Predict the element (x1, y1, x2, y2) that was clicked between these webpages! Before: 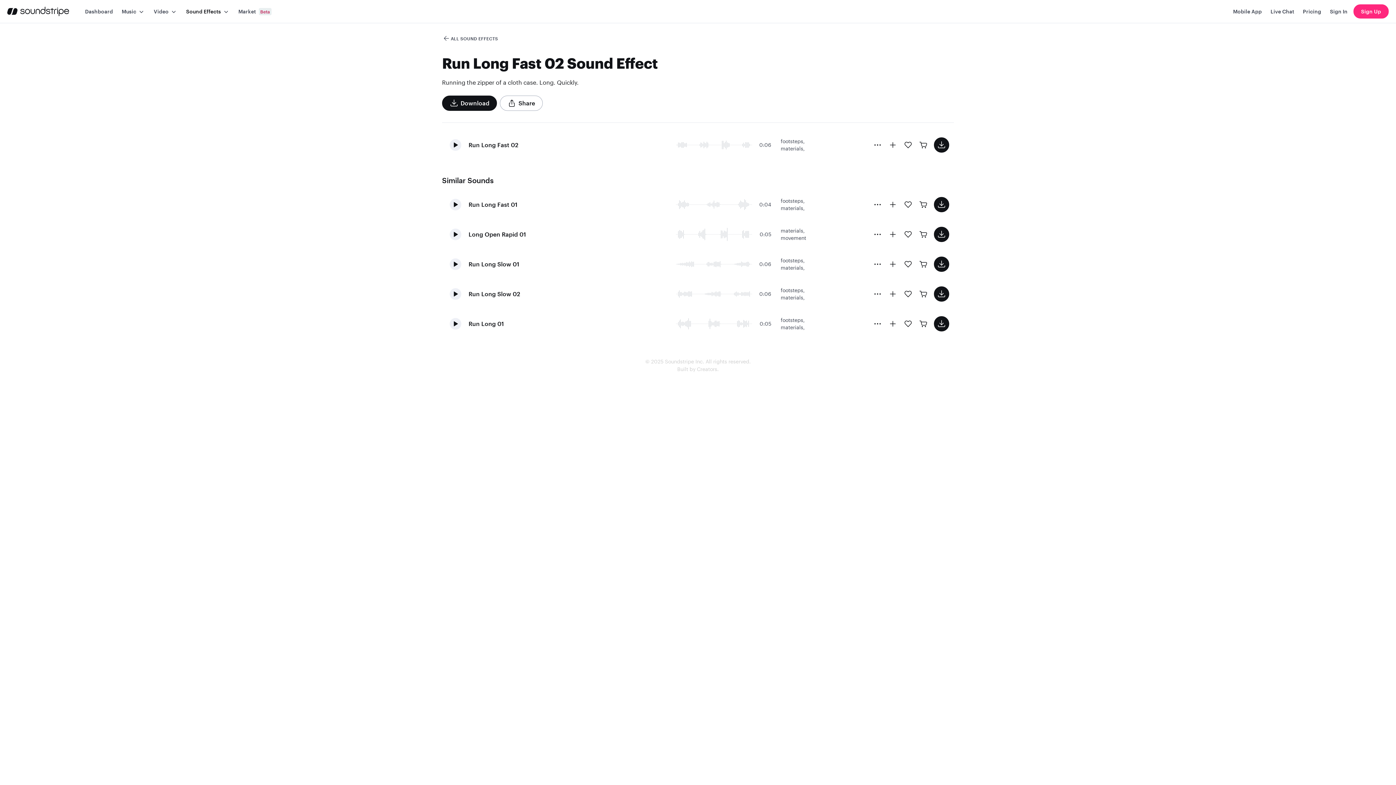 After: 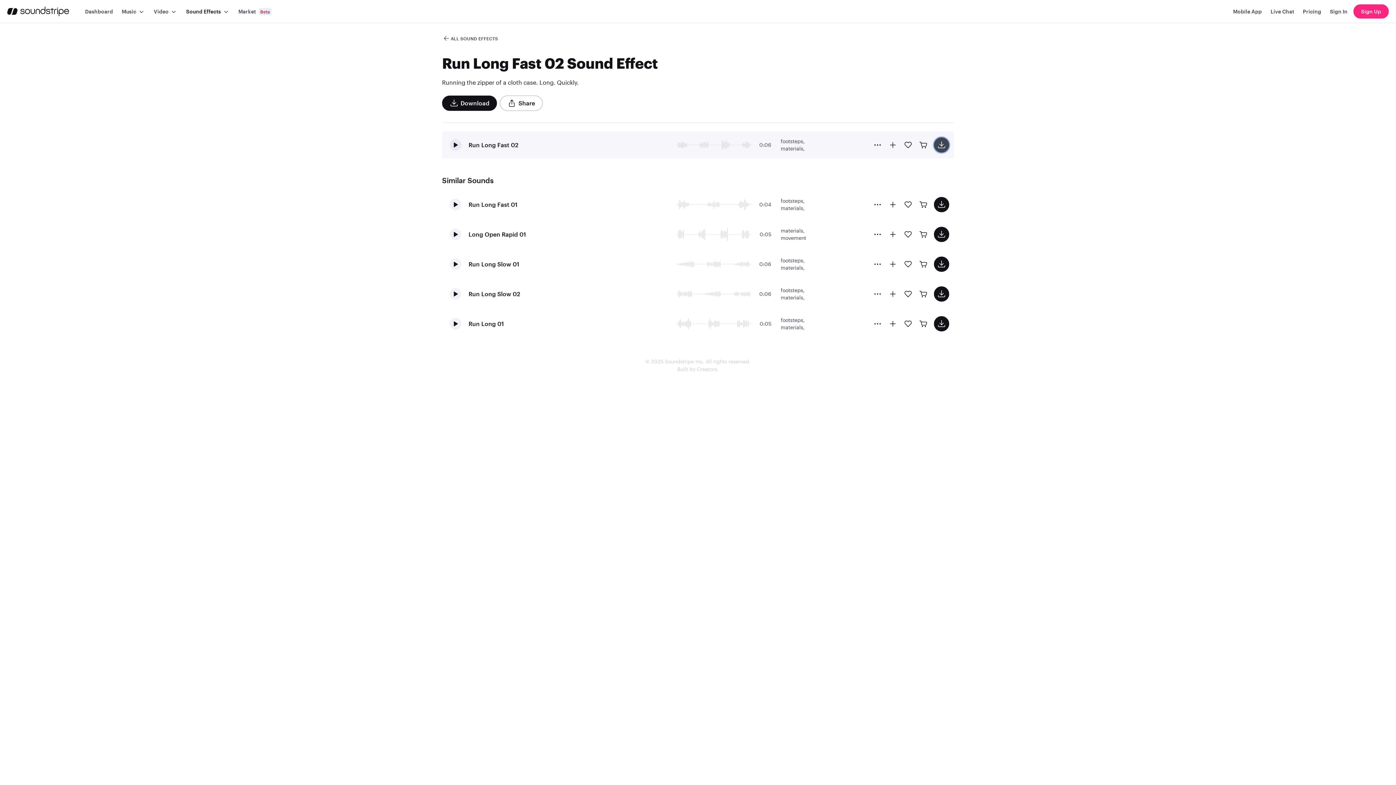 Action: bbox: (934, 137, 949, 152) label: download sound effect